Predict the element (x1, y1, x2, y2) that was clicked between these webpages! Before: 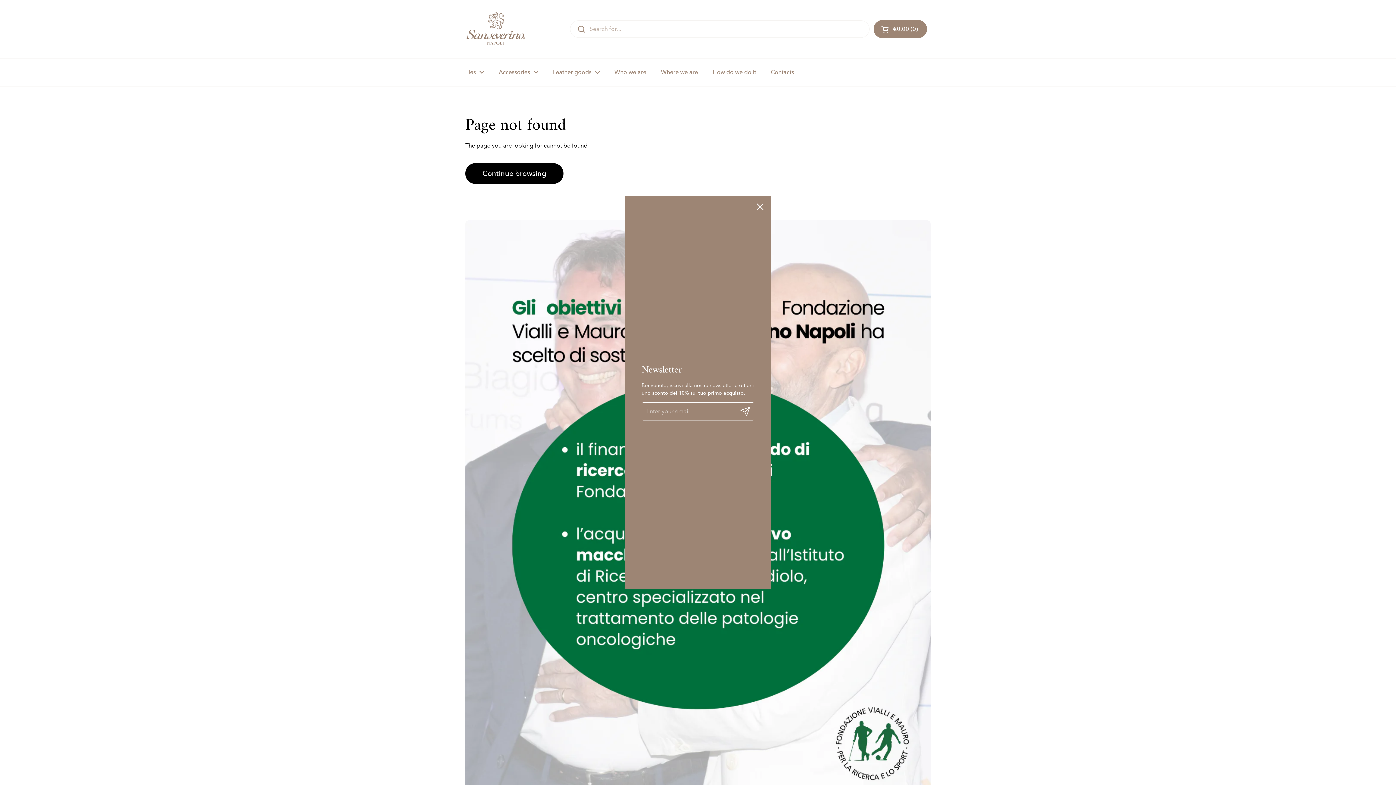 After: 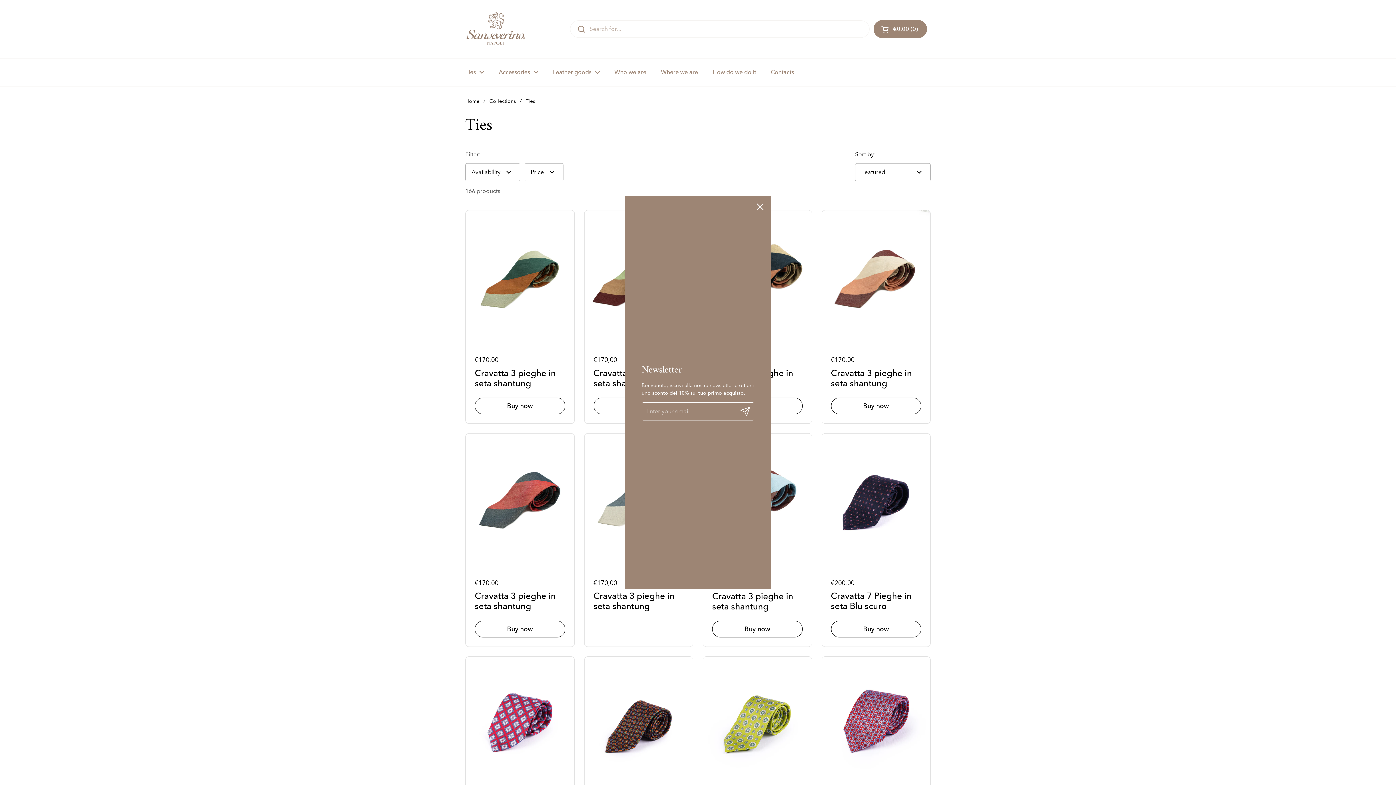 Action: label: Ties bbox: (458, 64, 491, 80)